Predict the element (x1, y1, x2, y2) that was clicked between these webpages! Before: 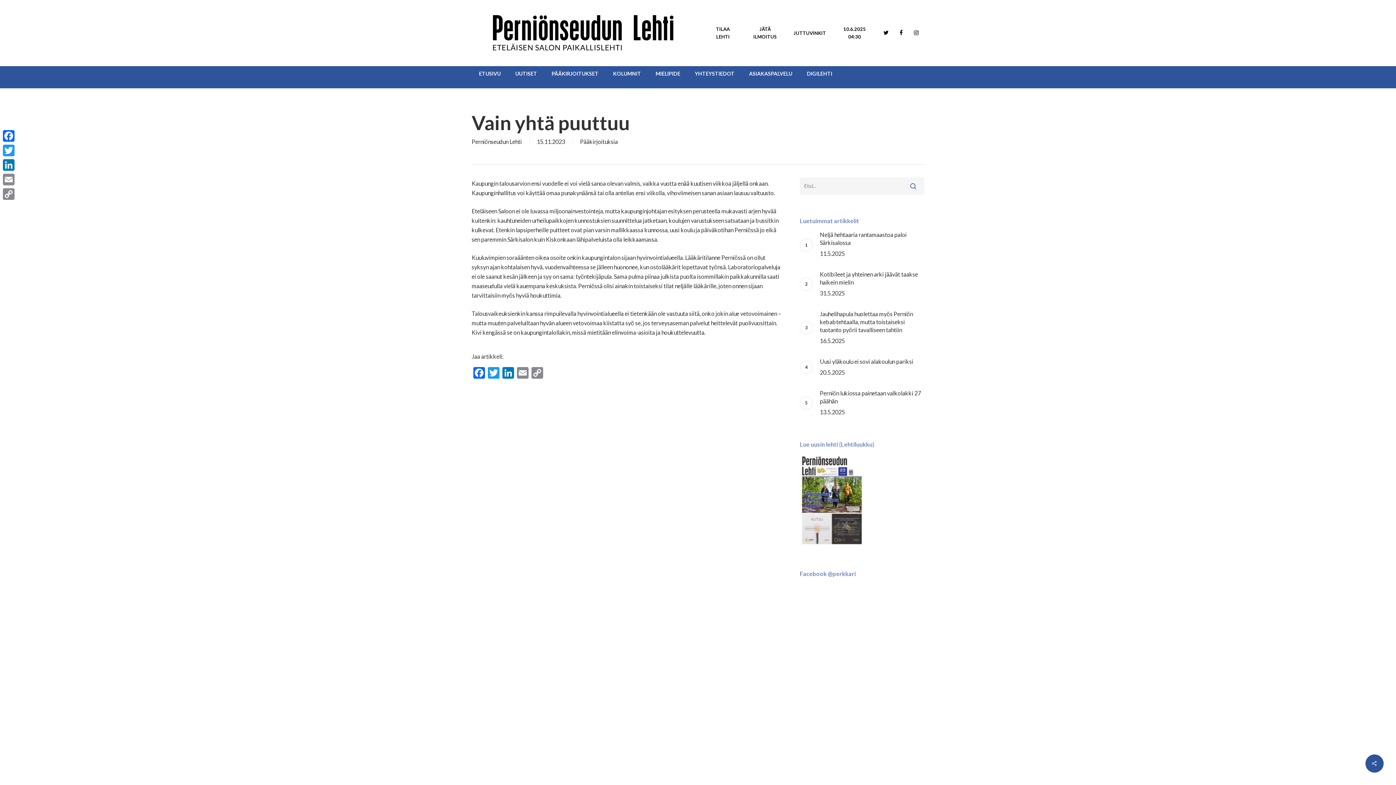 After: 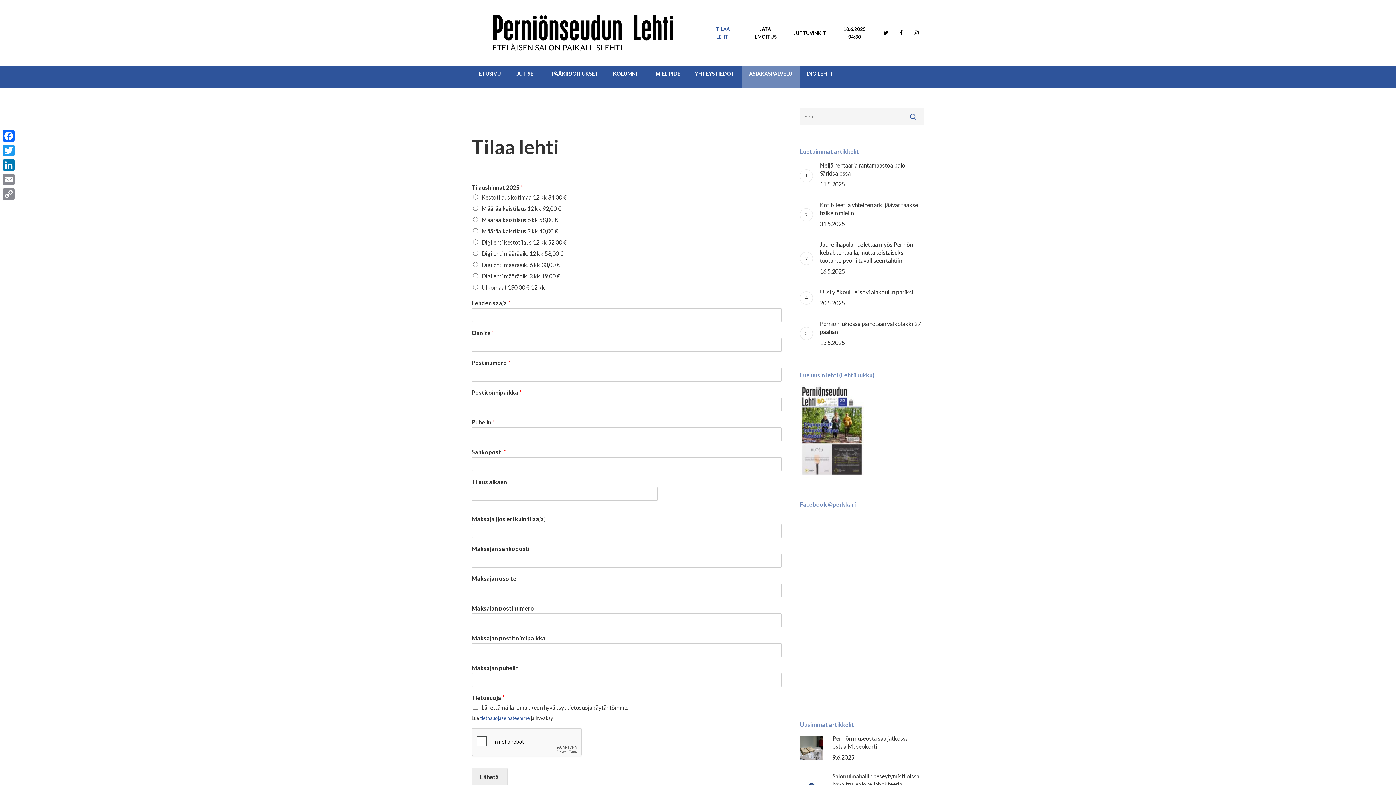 Action: label: TILAA LEHTI bbox: (703, 20, 742, 46)